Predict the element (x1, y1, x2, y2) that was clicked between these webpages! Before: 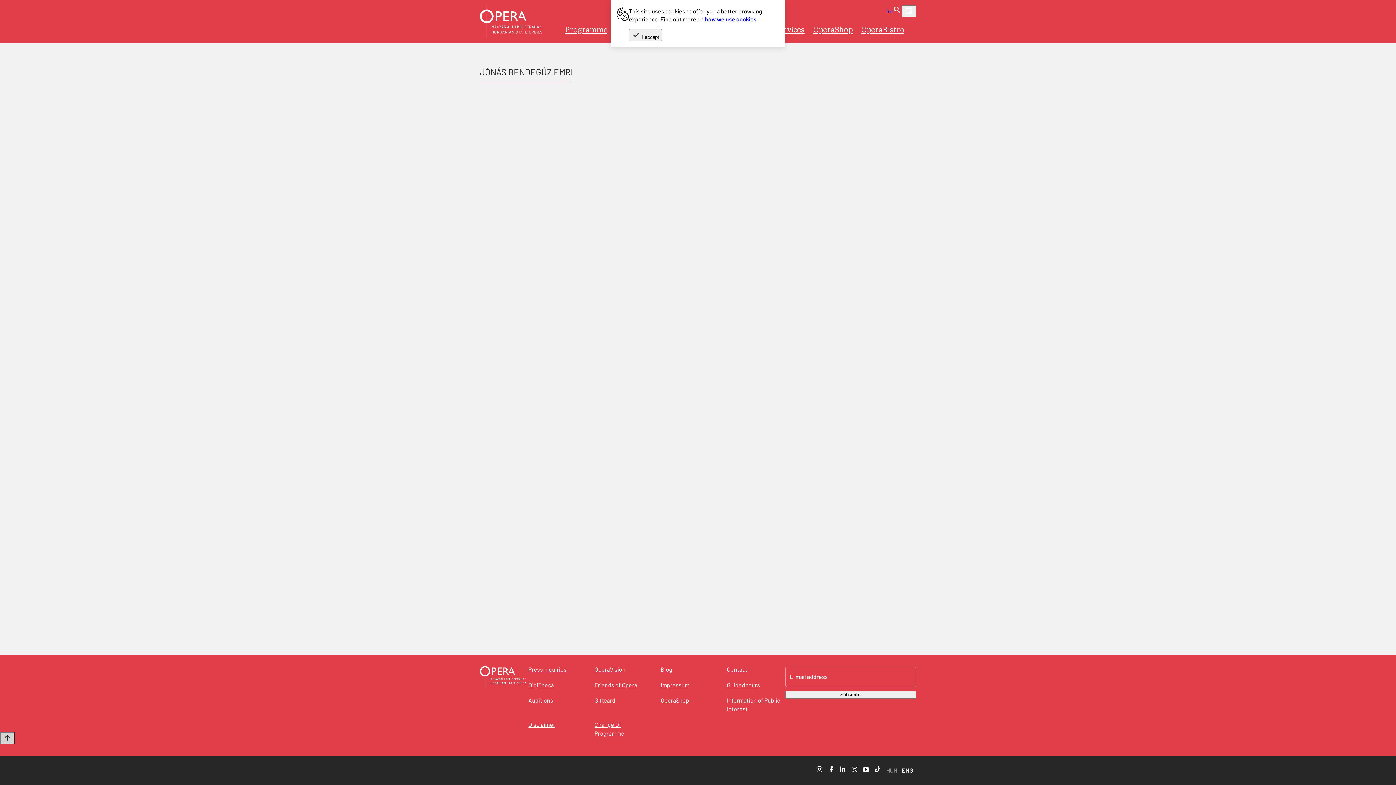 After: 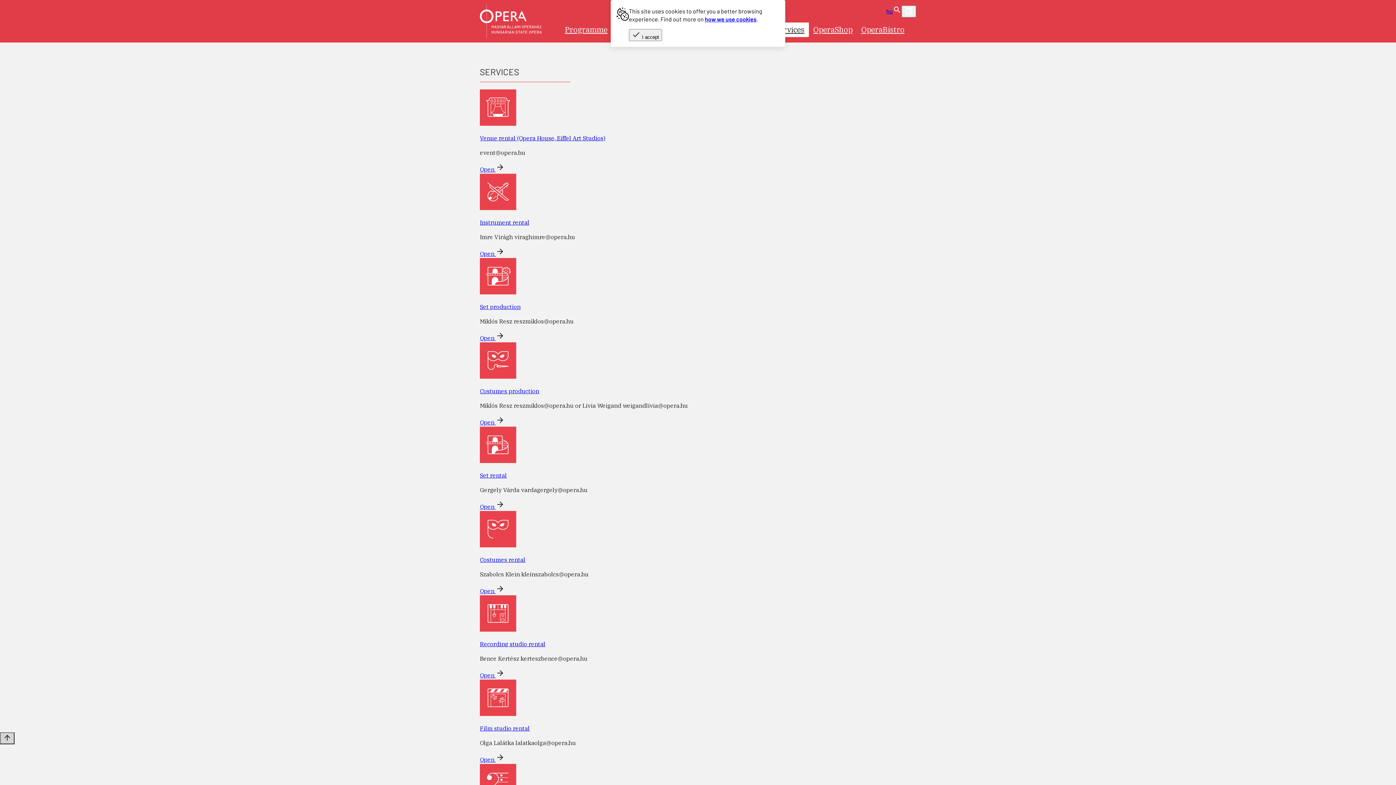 Action: bbox: (770, 22, 809, 37) label: Services